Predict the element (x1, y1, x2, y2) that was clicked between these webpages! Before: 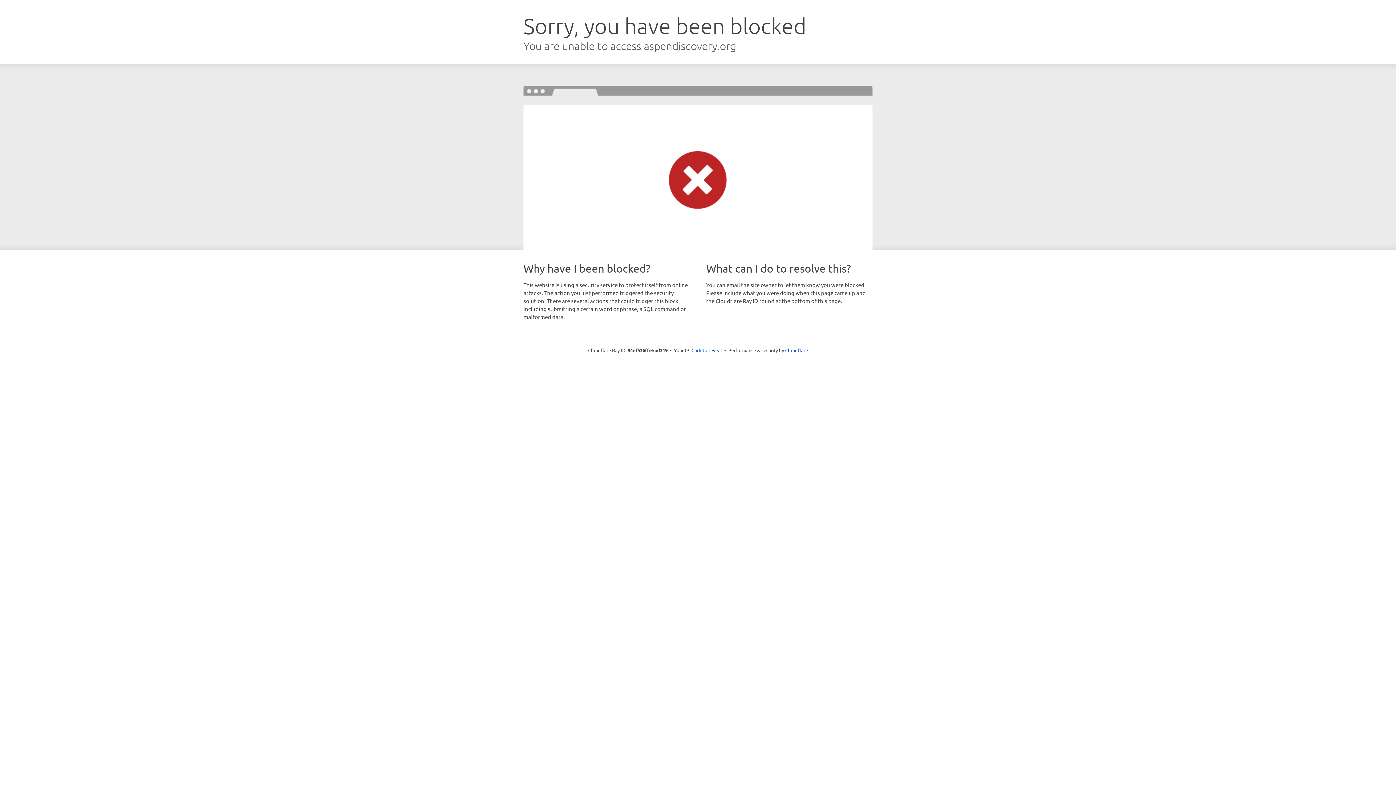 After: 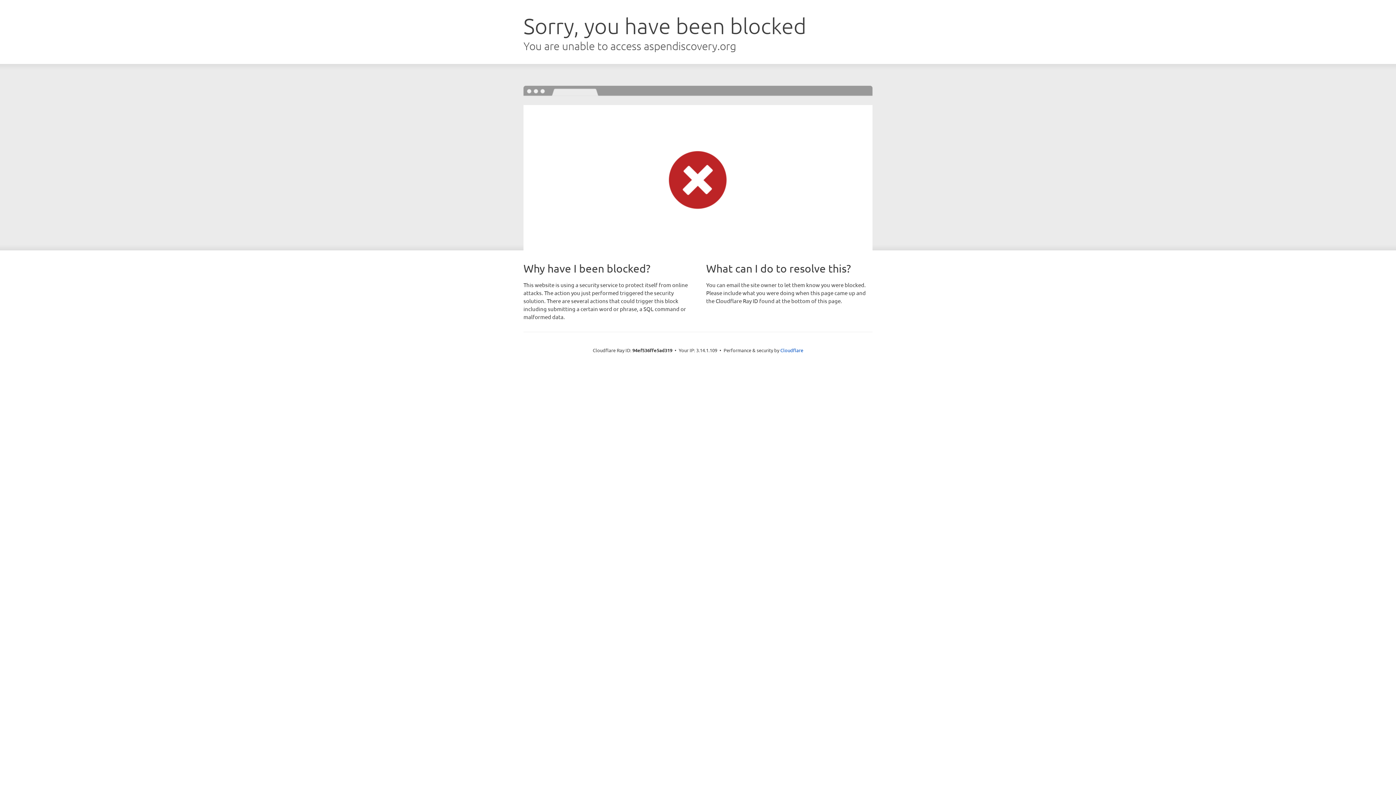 Action: bbox: (691, 346, 722, 353) label: Click to reveal